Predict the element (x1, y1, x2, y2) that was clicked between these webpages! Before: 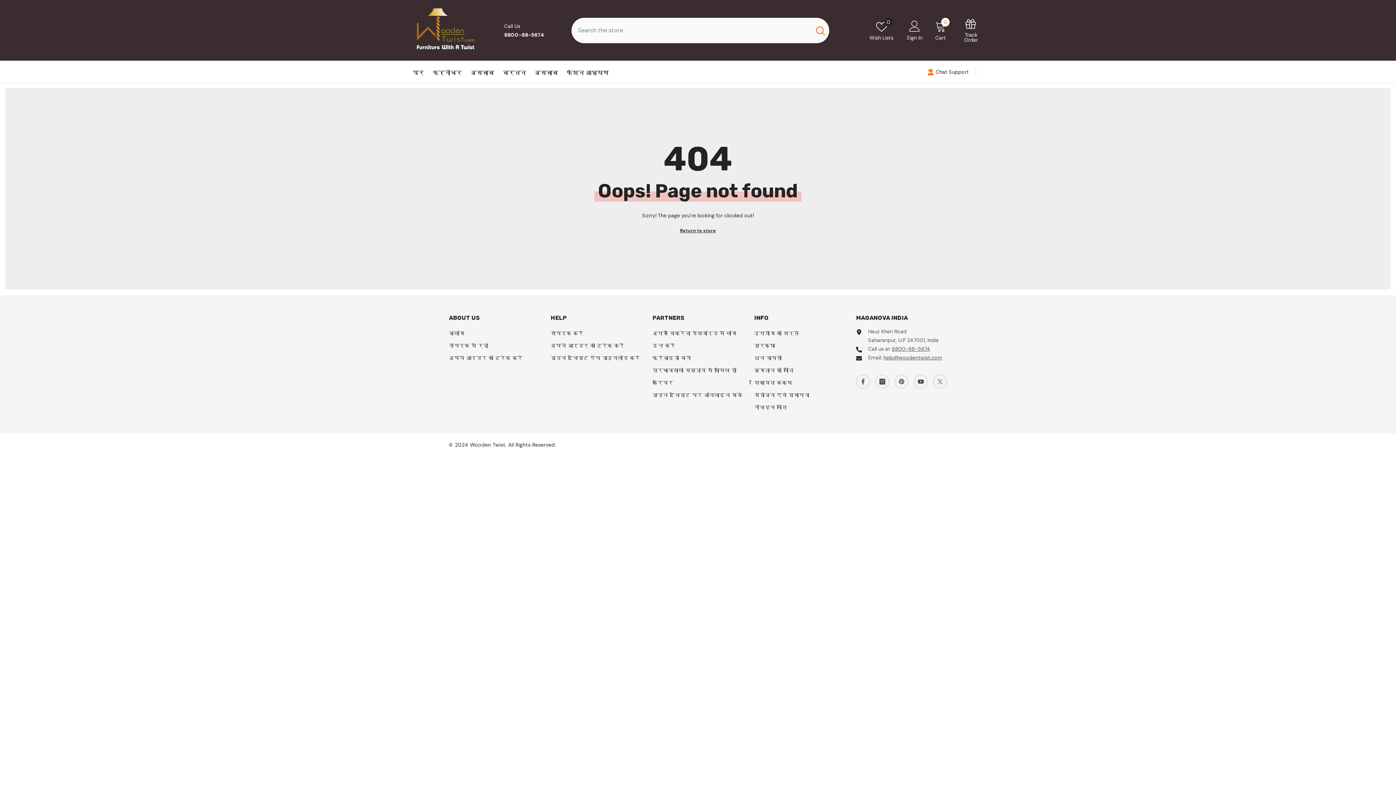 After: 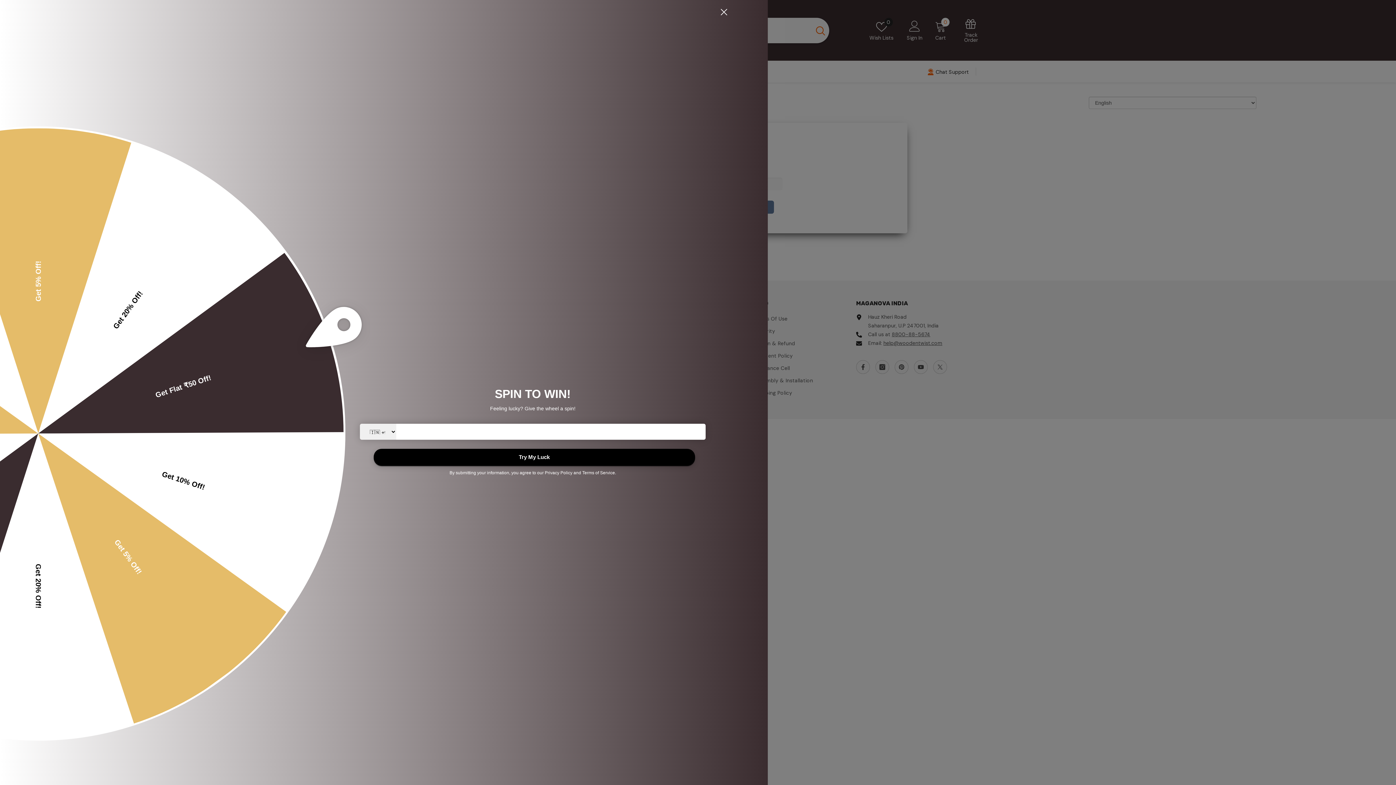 Action: label: Track Order bbox: (959, 18, 983, 42)